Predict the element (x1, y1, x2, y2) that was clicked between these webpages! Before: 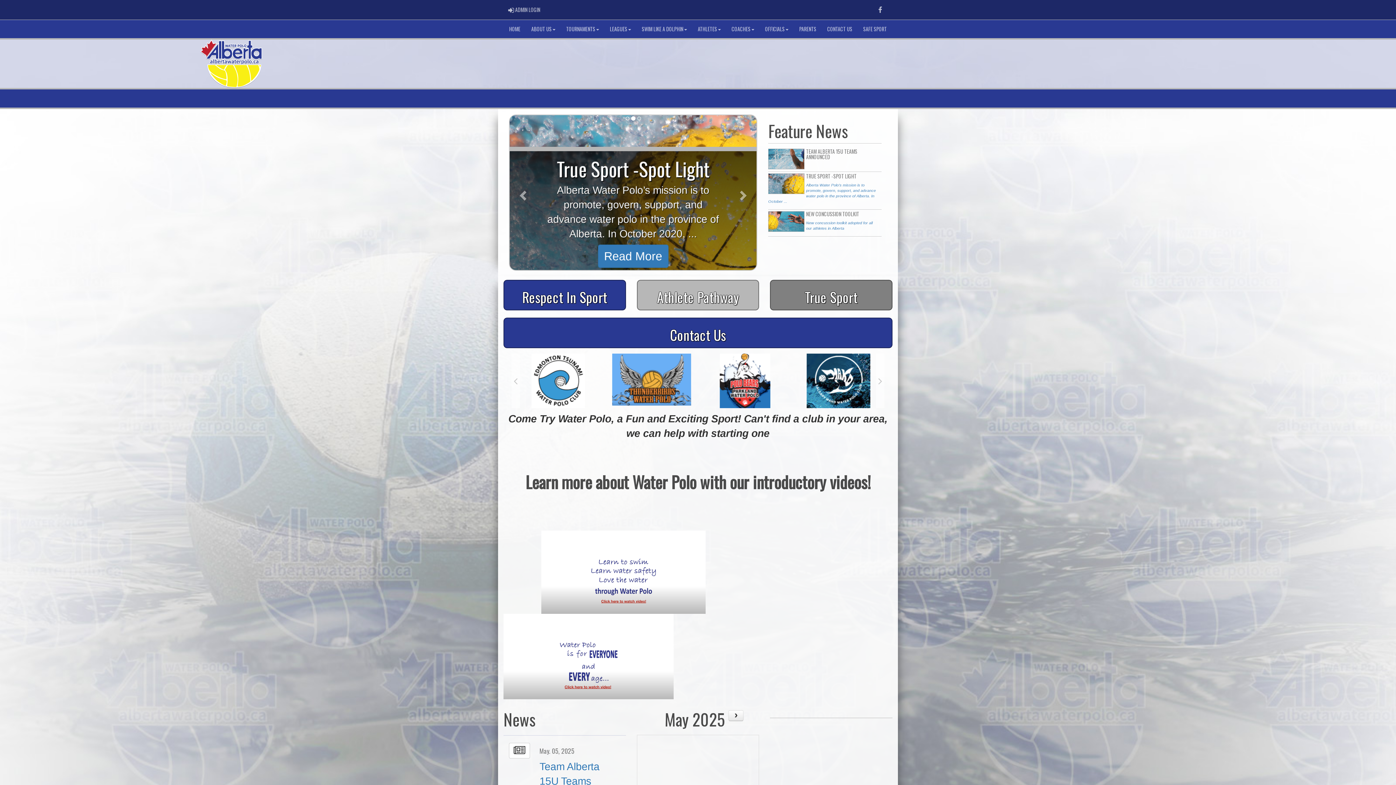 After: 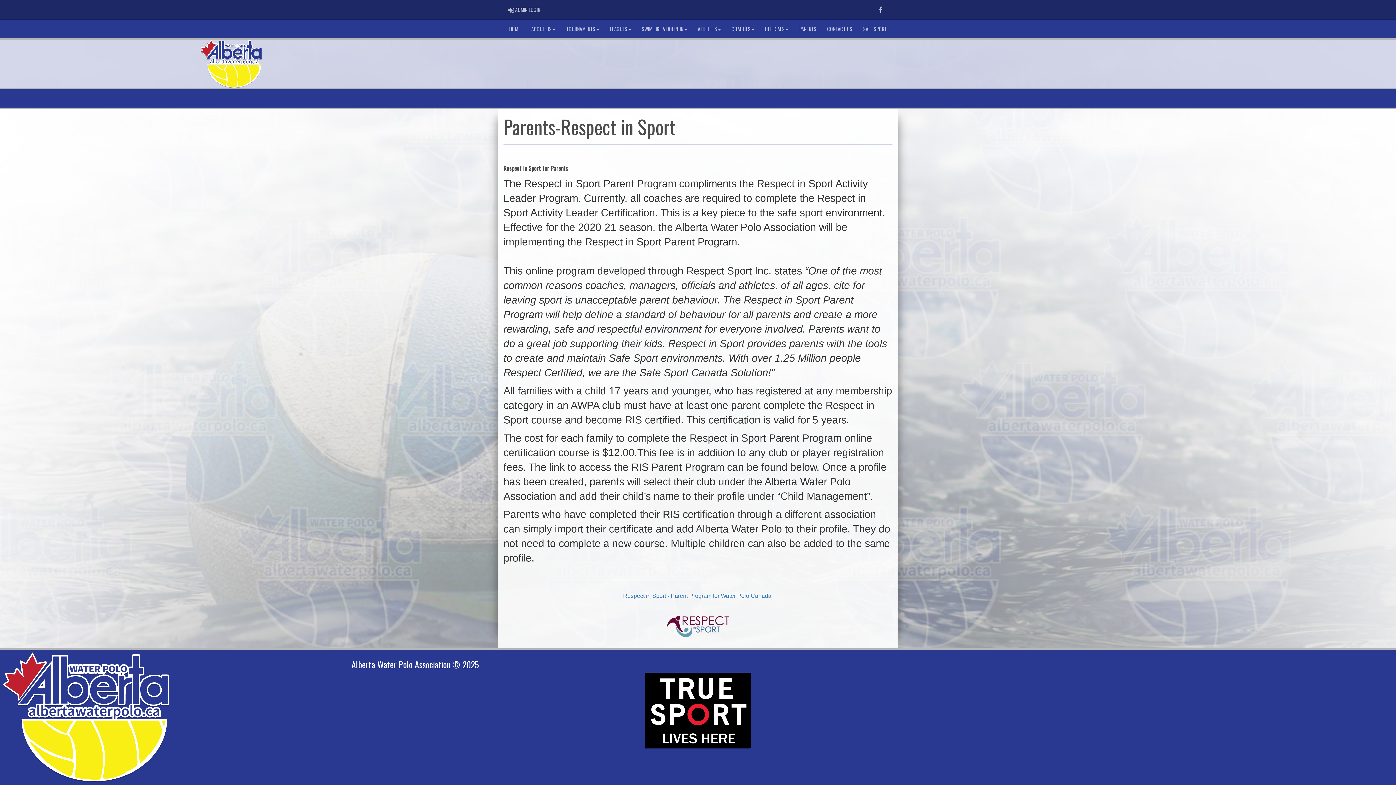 Action: bbox: (503, 280, 626, 310) label: Respect In Sport